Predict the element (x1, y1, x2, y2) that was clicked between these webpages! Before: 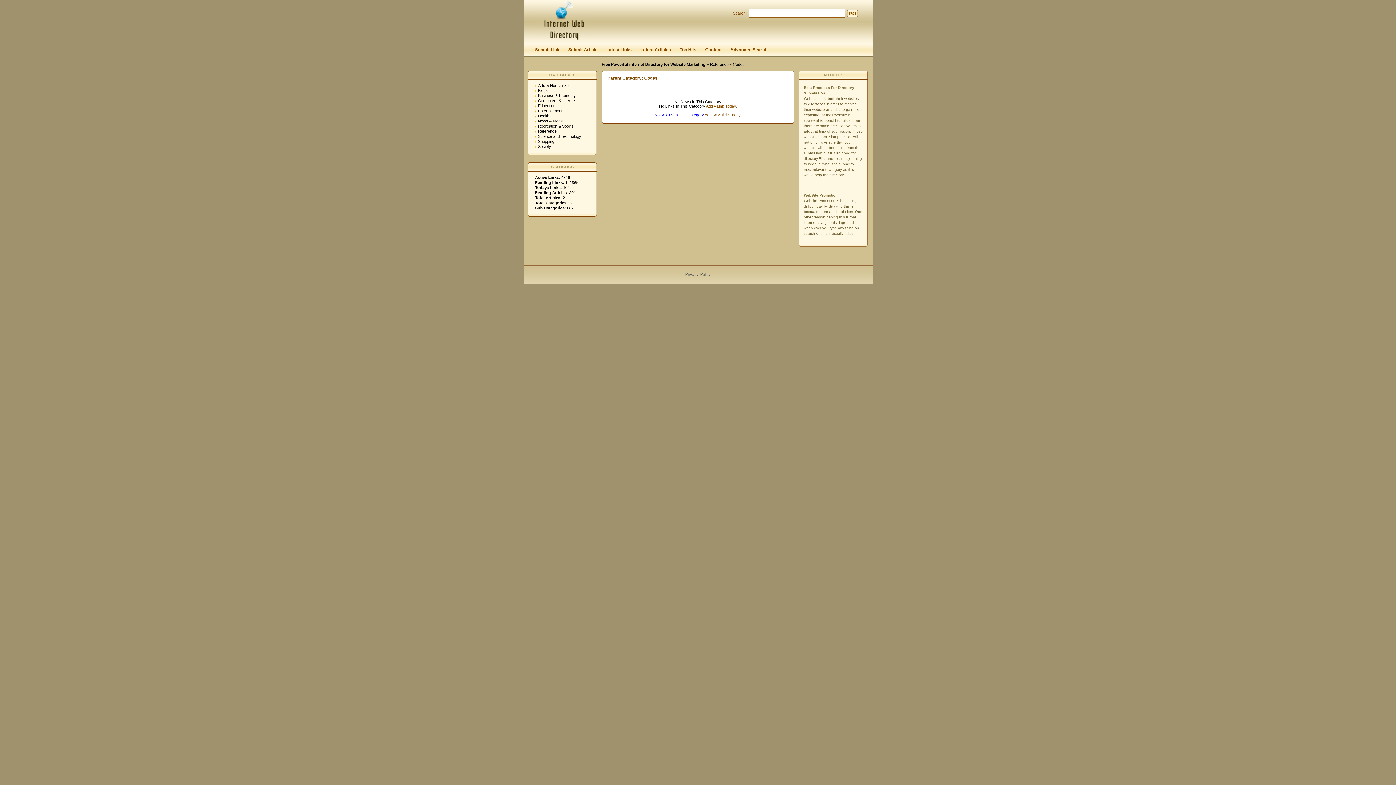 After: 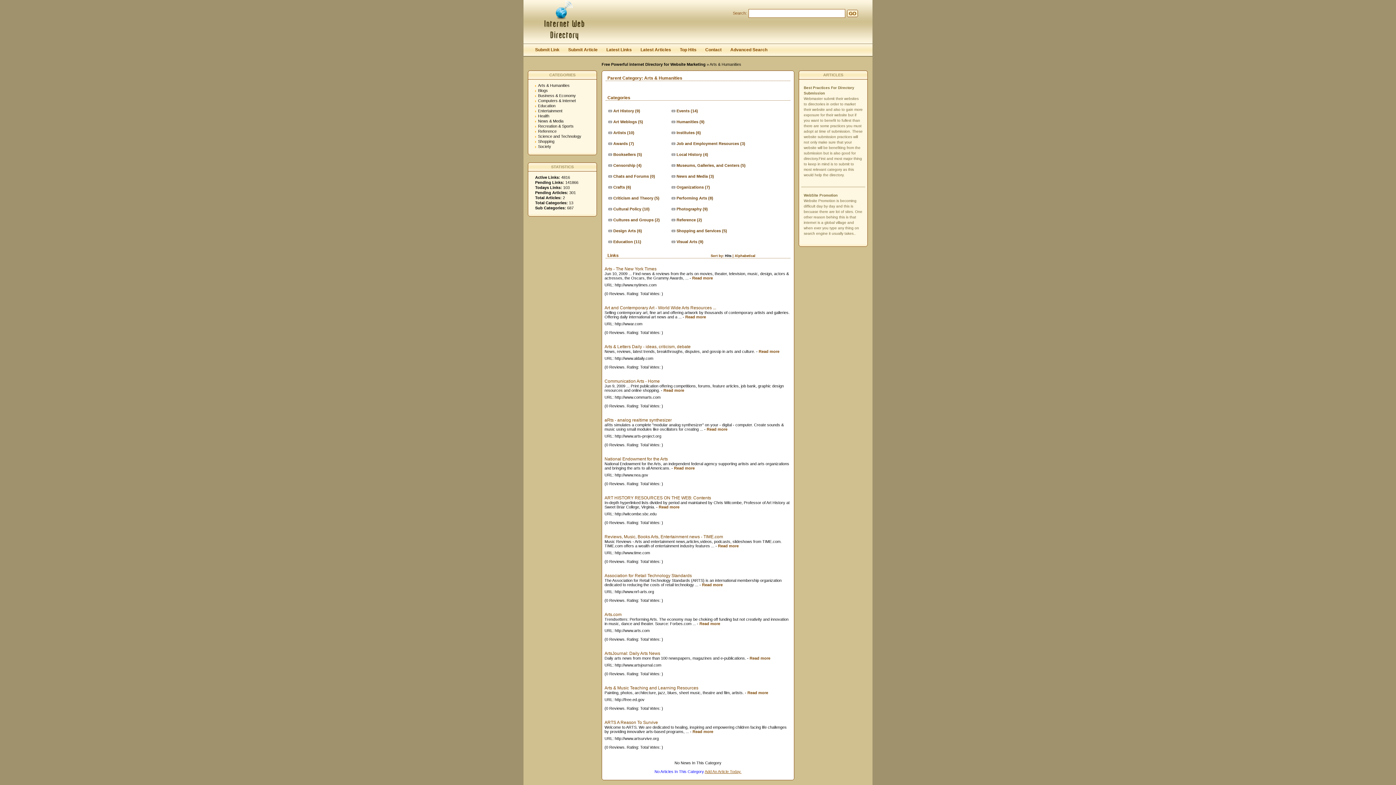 Action: label: Arts & Humanities bbox: (538, 83, 569, 87)